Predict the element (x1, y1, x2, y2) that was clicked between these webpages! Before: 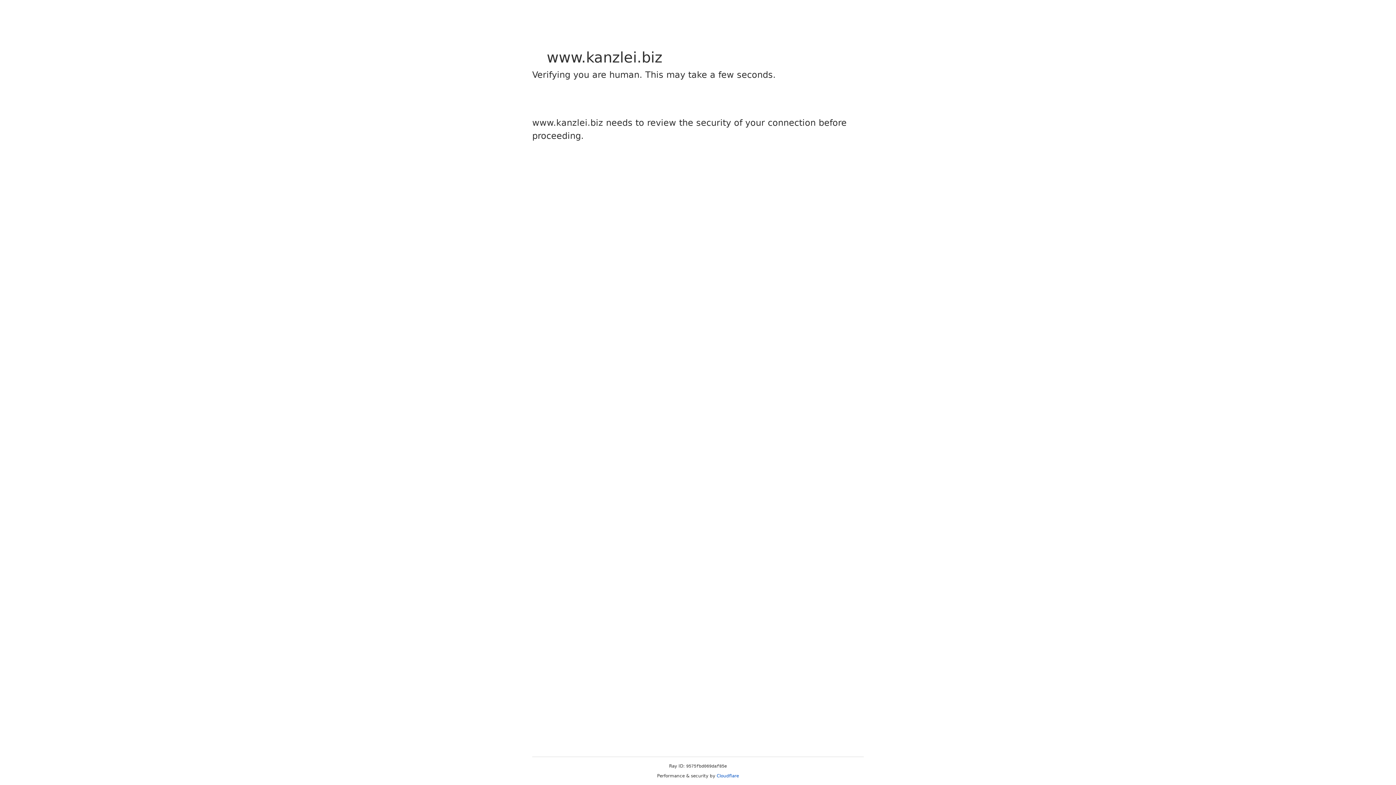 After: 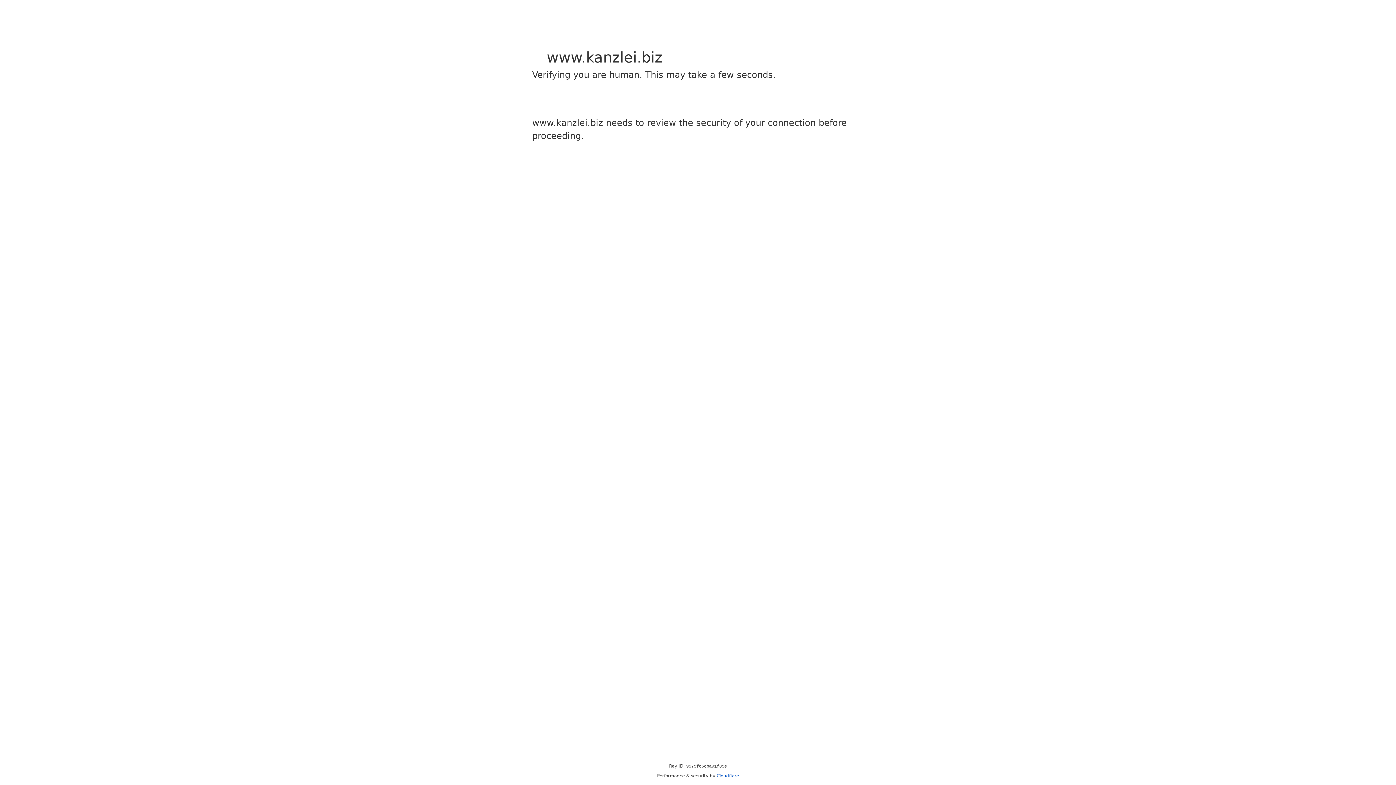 Action: label: Cloudflare bbox: (716, 773, 739, 778)